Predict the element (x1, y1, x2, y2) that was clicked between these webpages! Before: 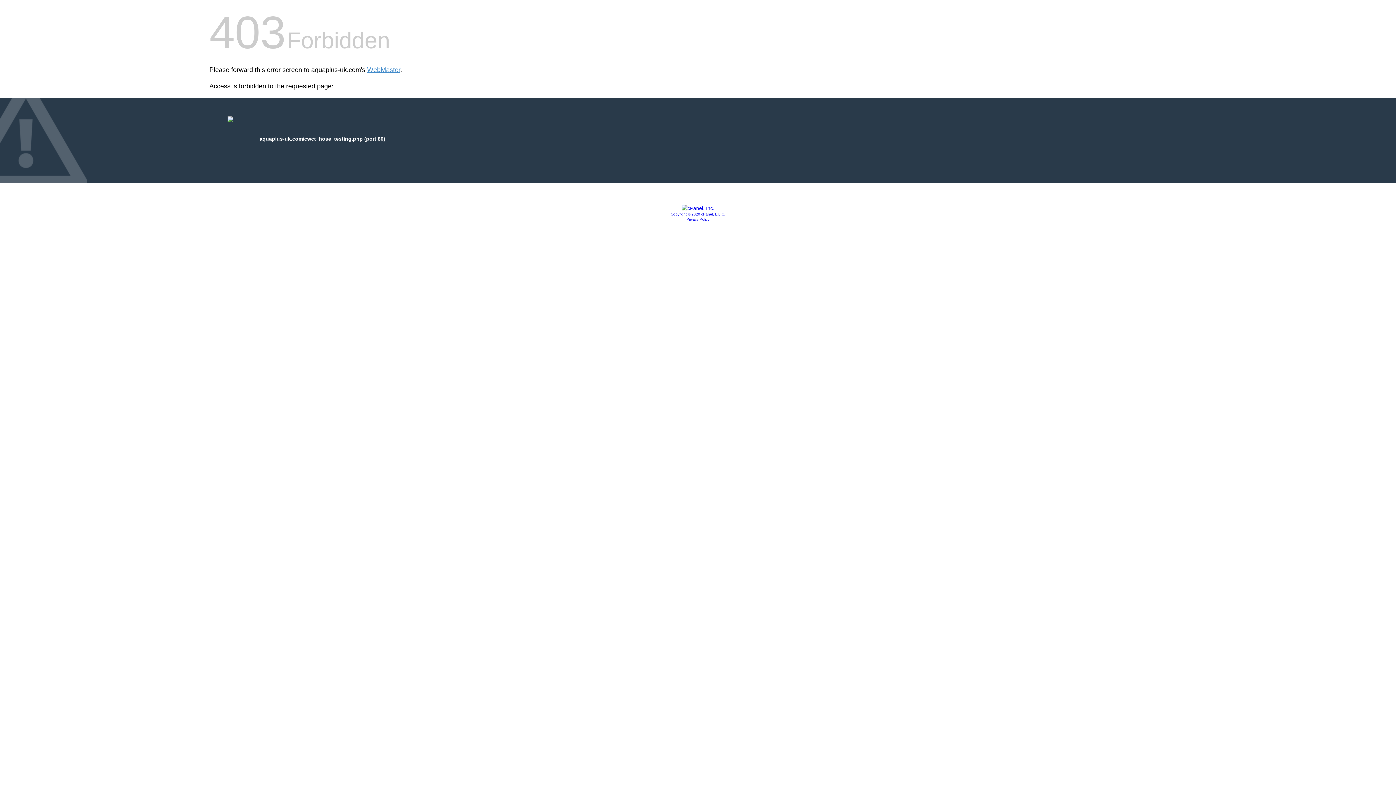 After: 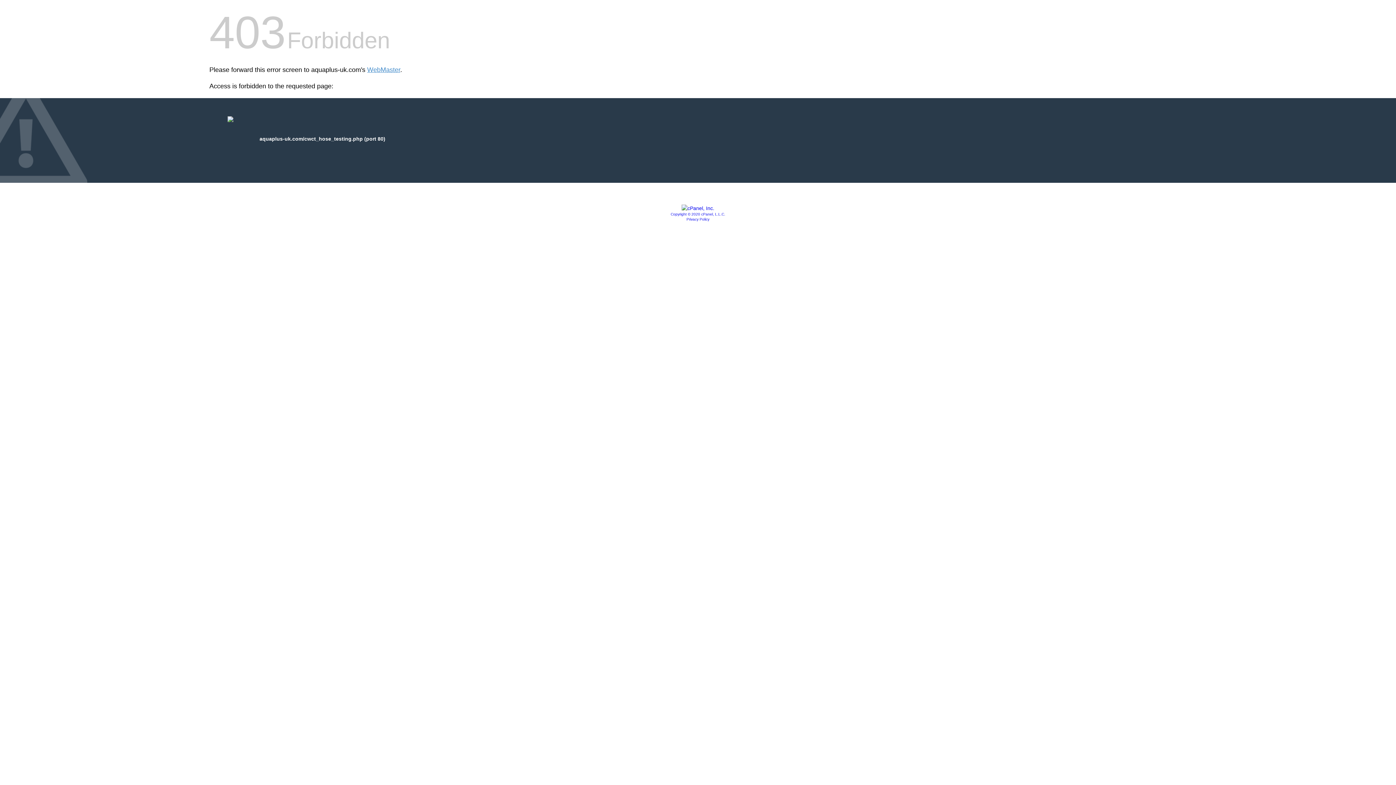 Action: label: Privacy Policy bbox: (686, 217, 709, 221)